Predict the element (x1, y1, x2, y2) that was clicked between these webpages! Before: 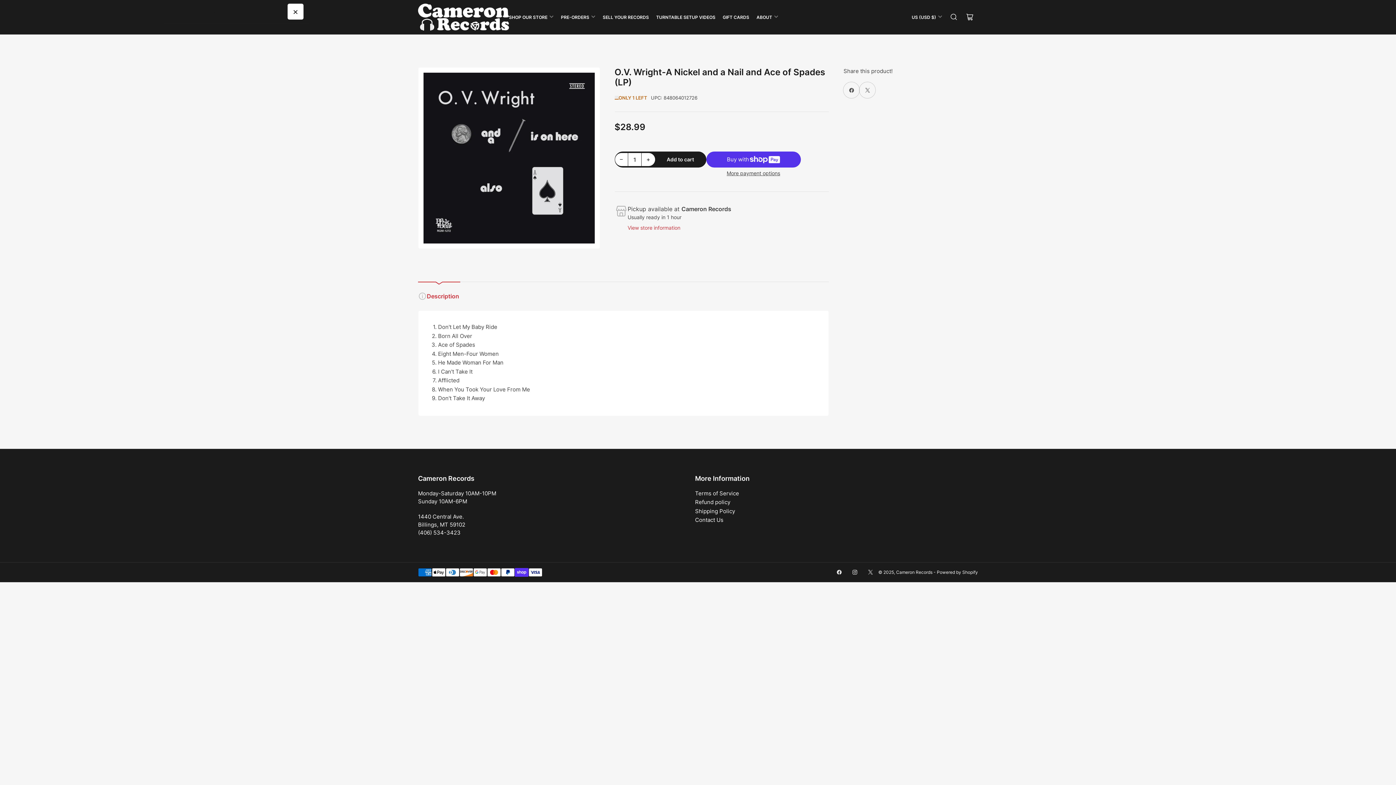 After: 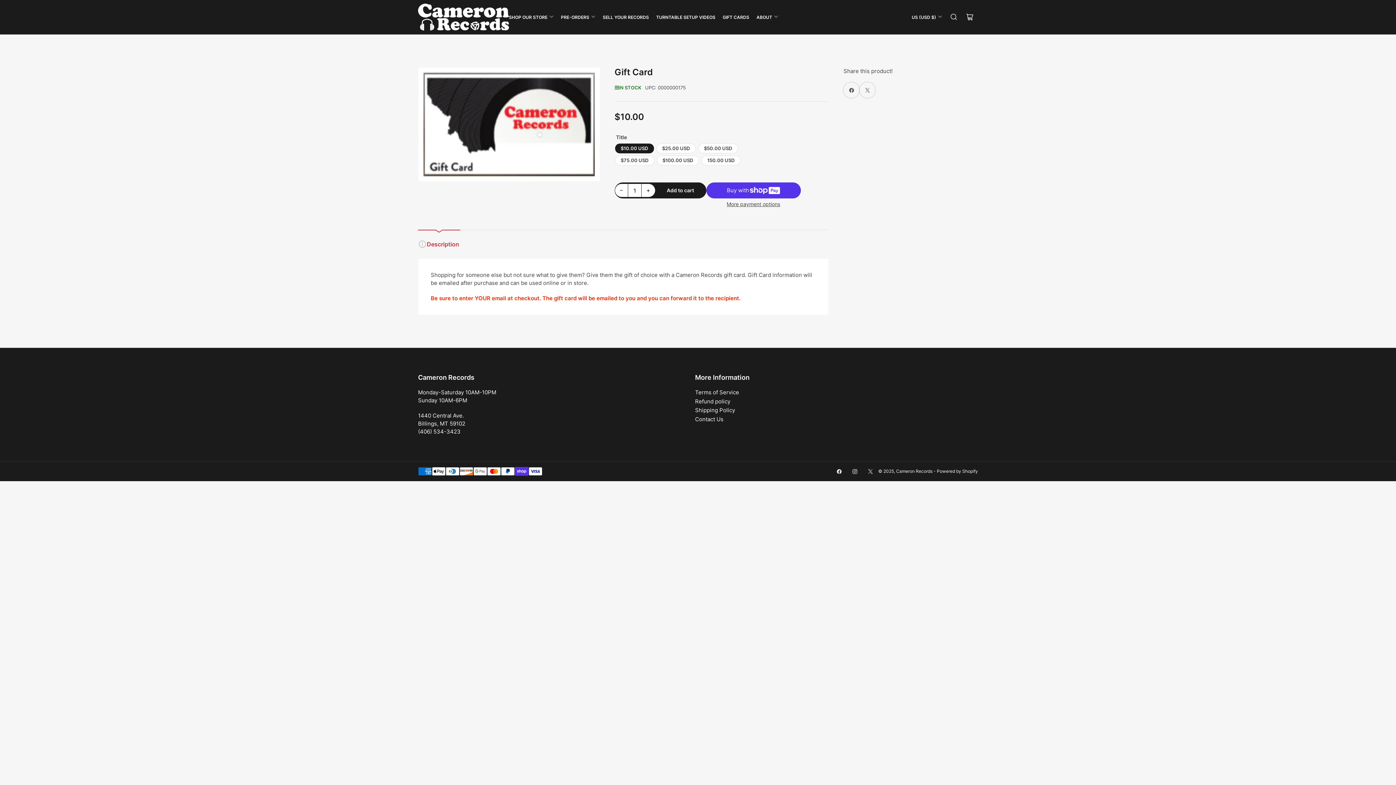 Action: bbox: (722, 11, 749, 22) label: GIFT CARDS